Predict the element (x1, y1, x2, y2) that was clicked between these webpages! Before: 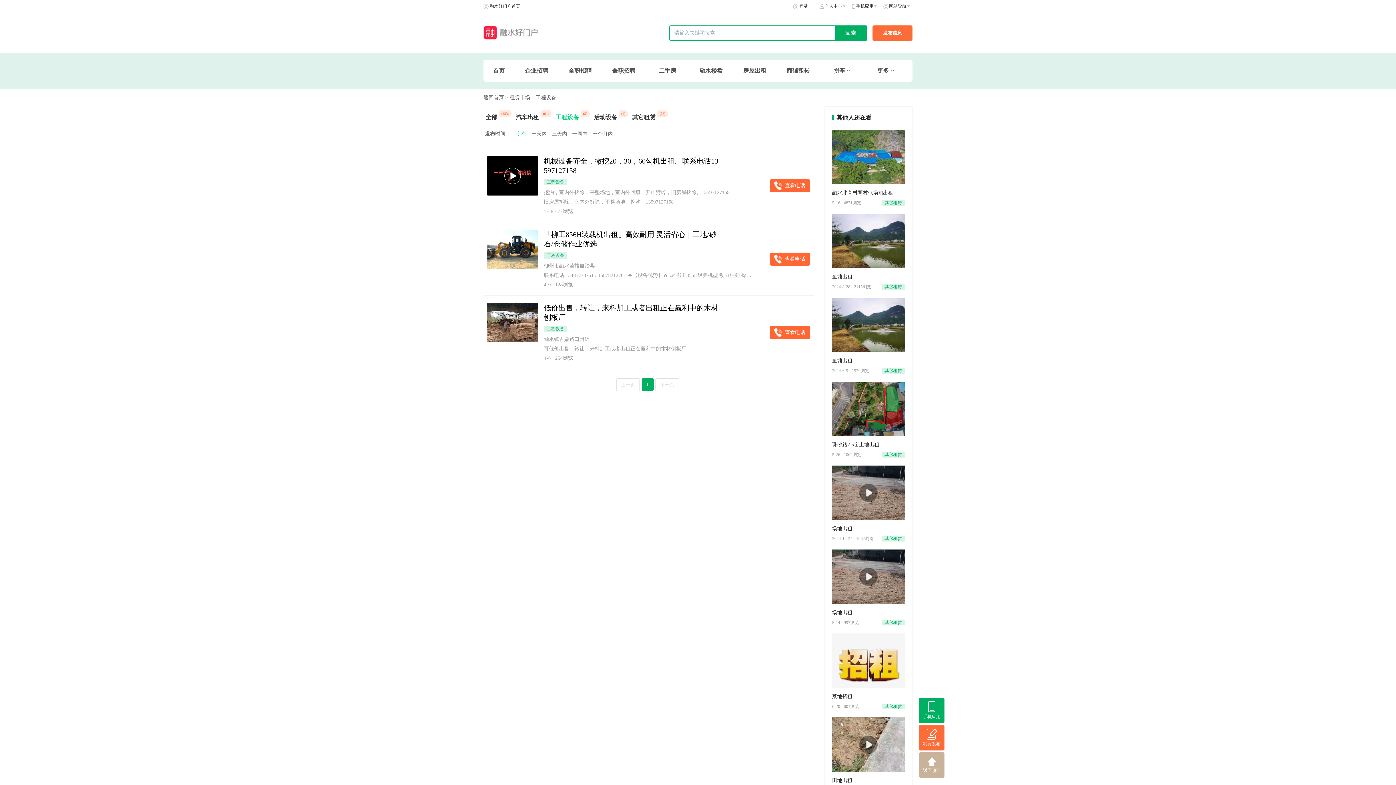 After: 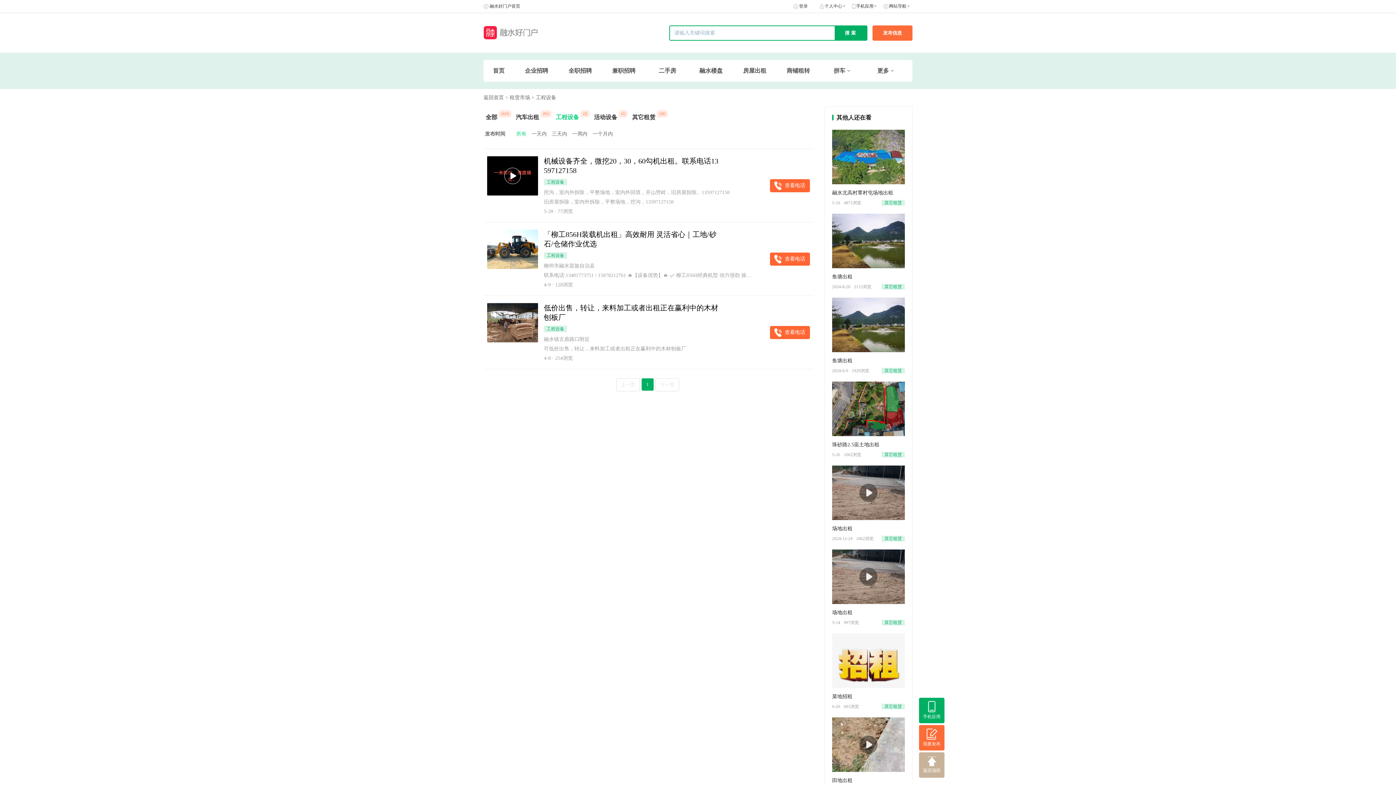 Action: bbox: (832, 213, 905, 289) label: 鱼塘出租
2024-8-28 2115浏览
其它租赁